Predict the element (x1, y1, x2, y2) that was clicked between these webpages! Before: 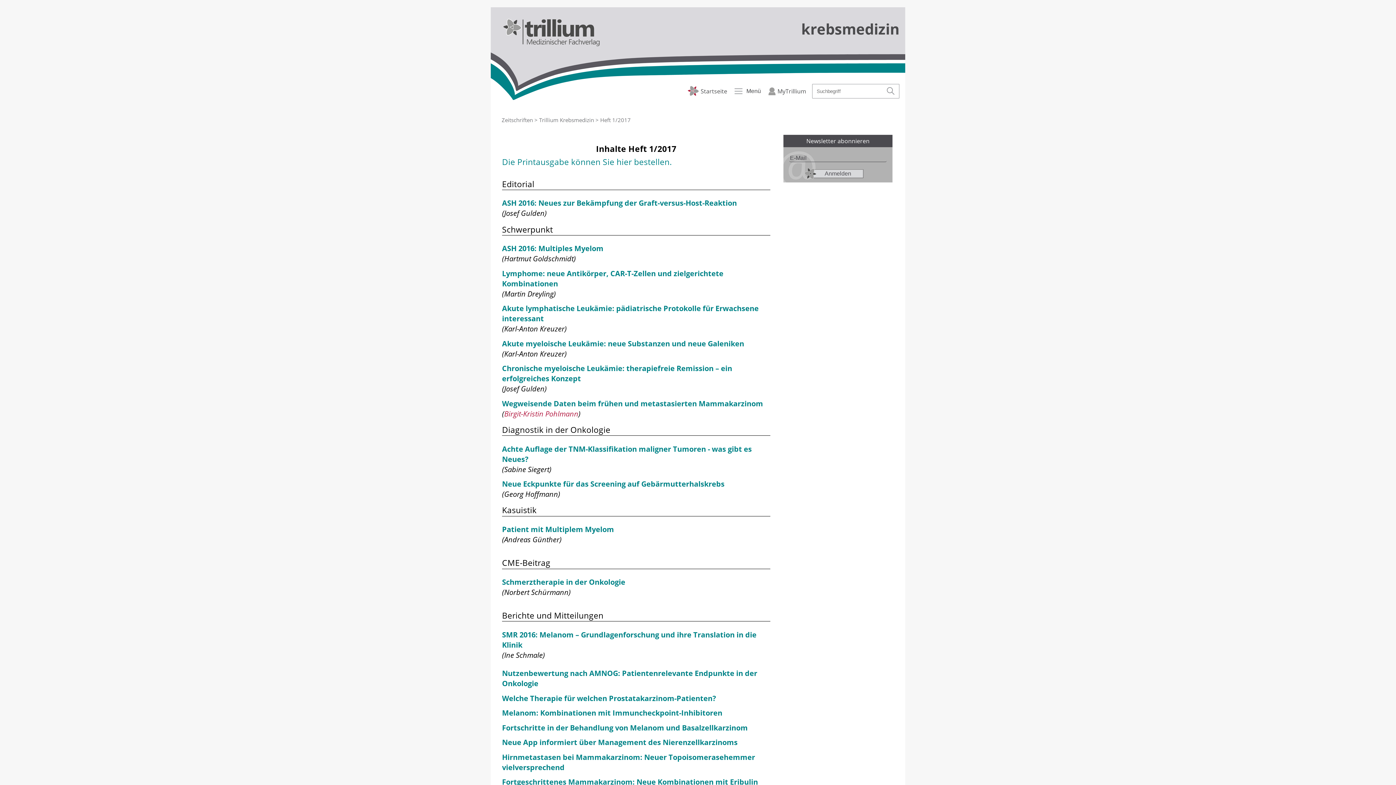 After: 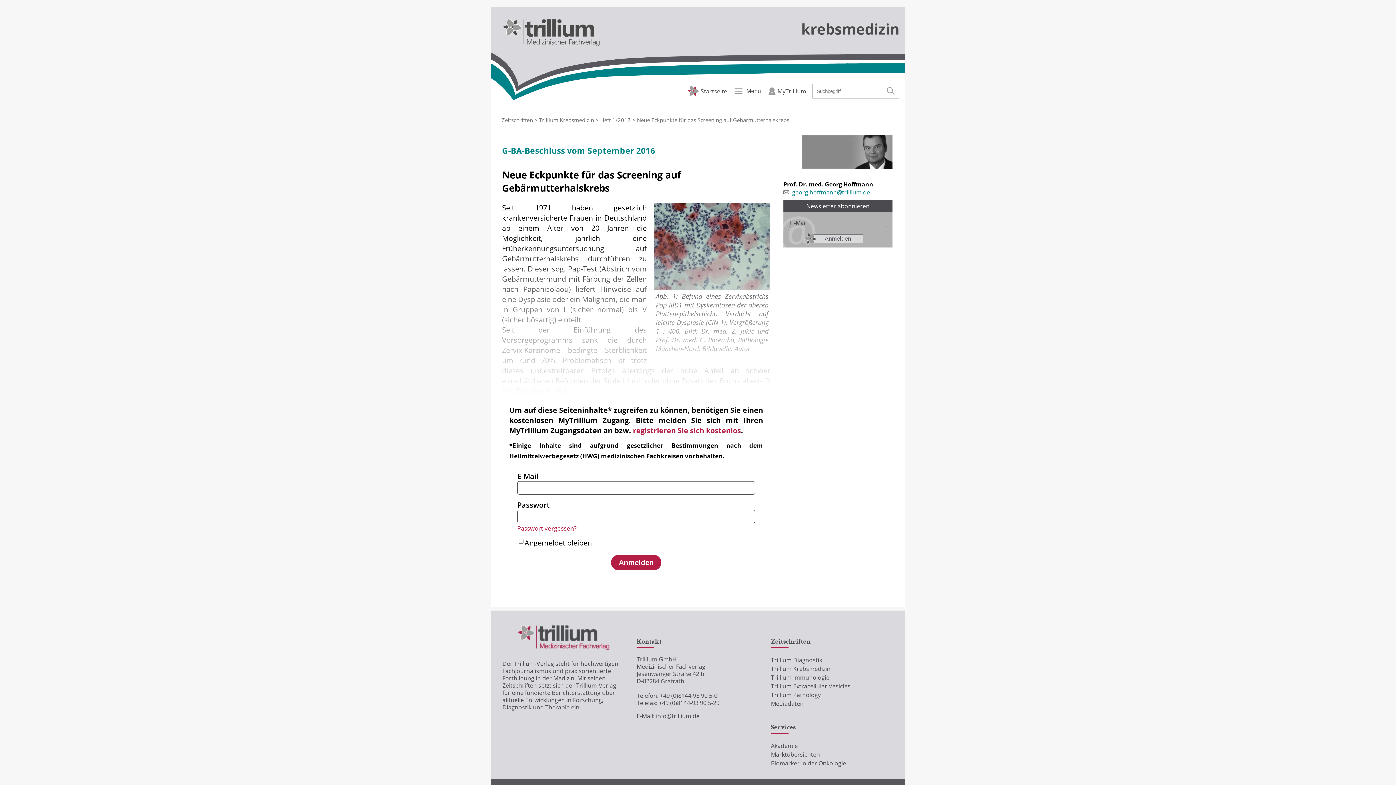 Action: label: Neue Eckpunkte für das Screening auf Gebärmutterhalskrebs bbox: (502, 479, 724, 489)